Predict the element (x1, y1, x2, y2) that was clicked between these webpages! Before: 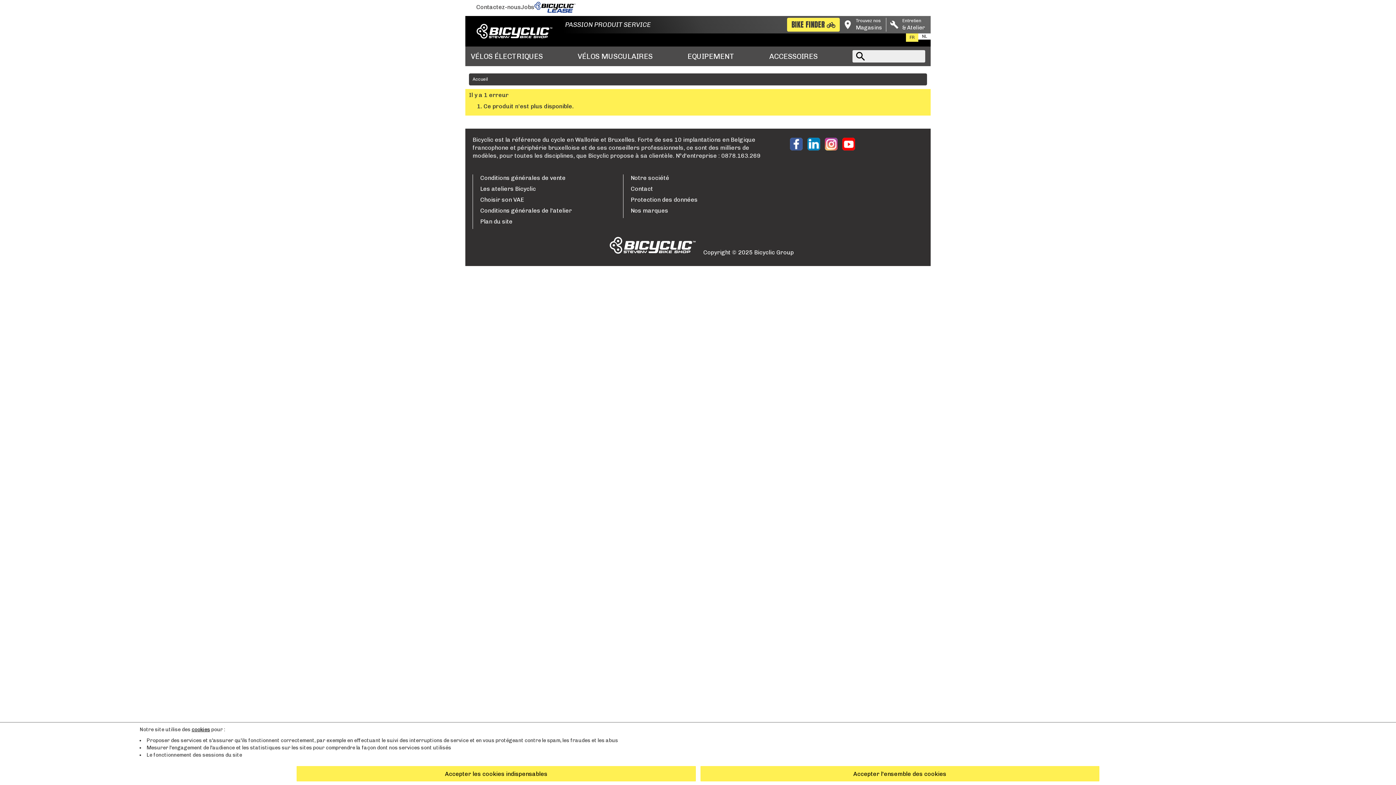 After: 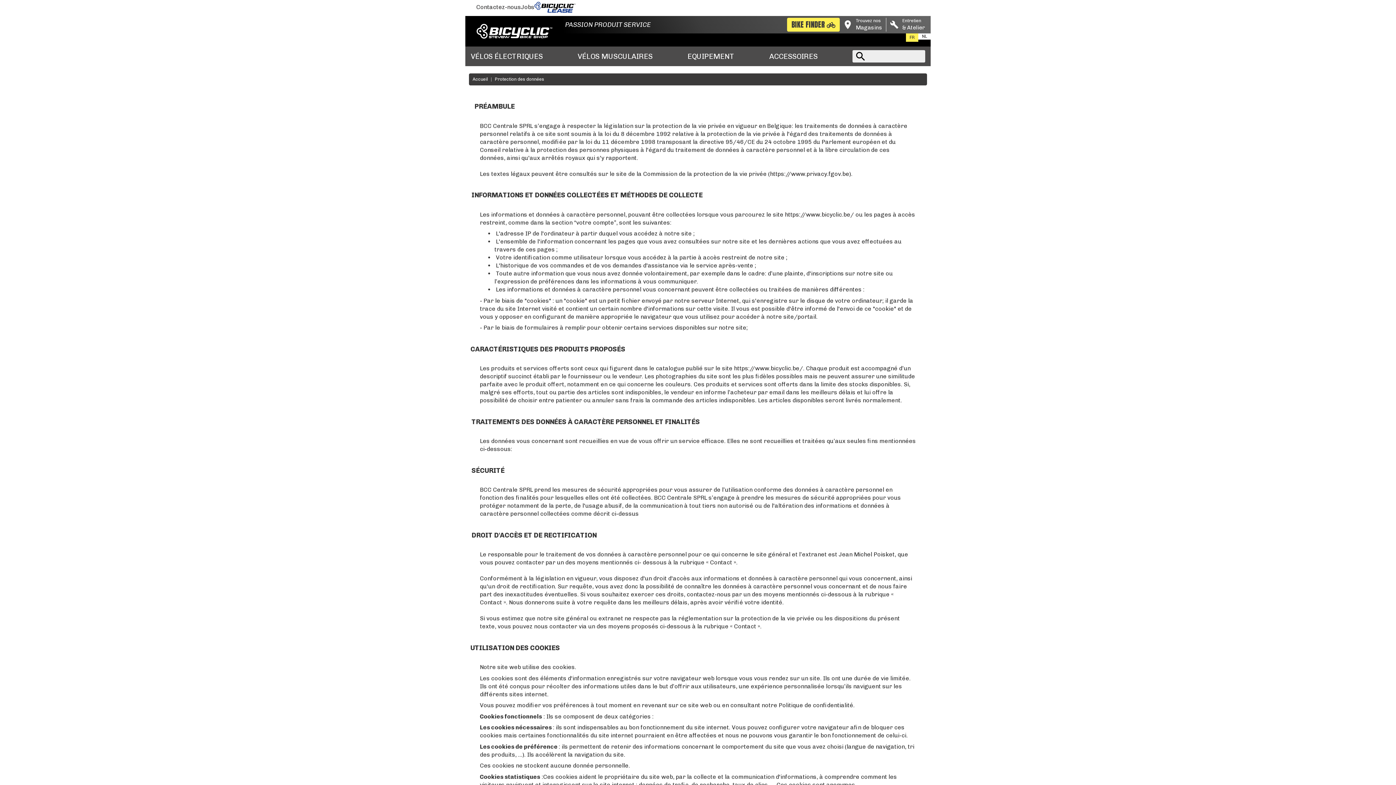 Action: bbox: (630, 196, 773, 203) label: Protection des données